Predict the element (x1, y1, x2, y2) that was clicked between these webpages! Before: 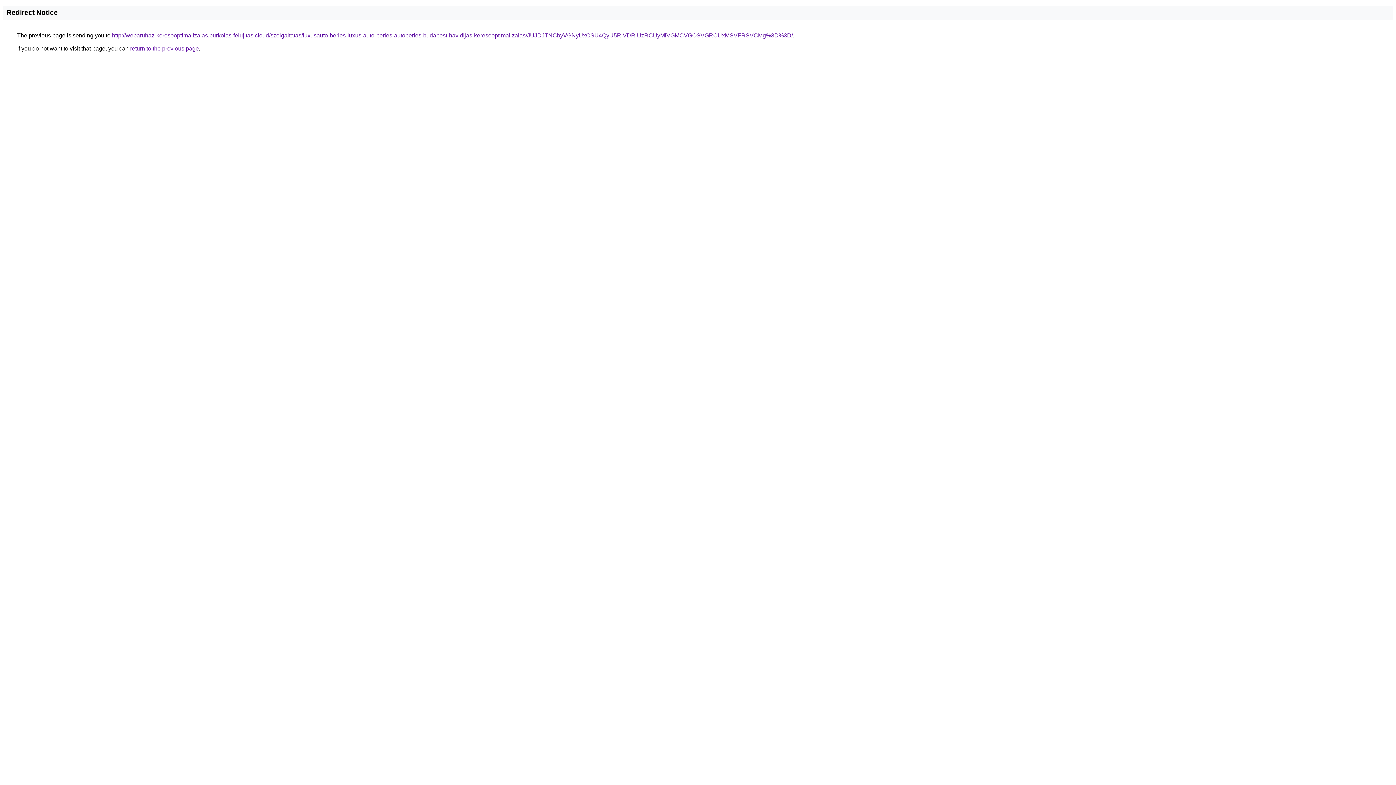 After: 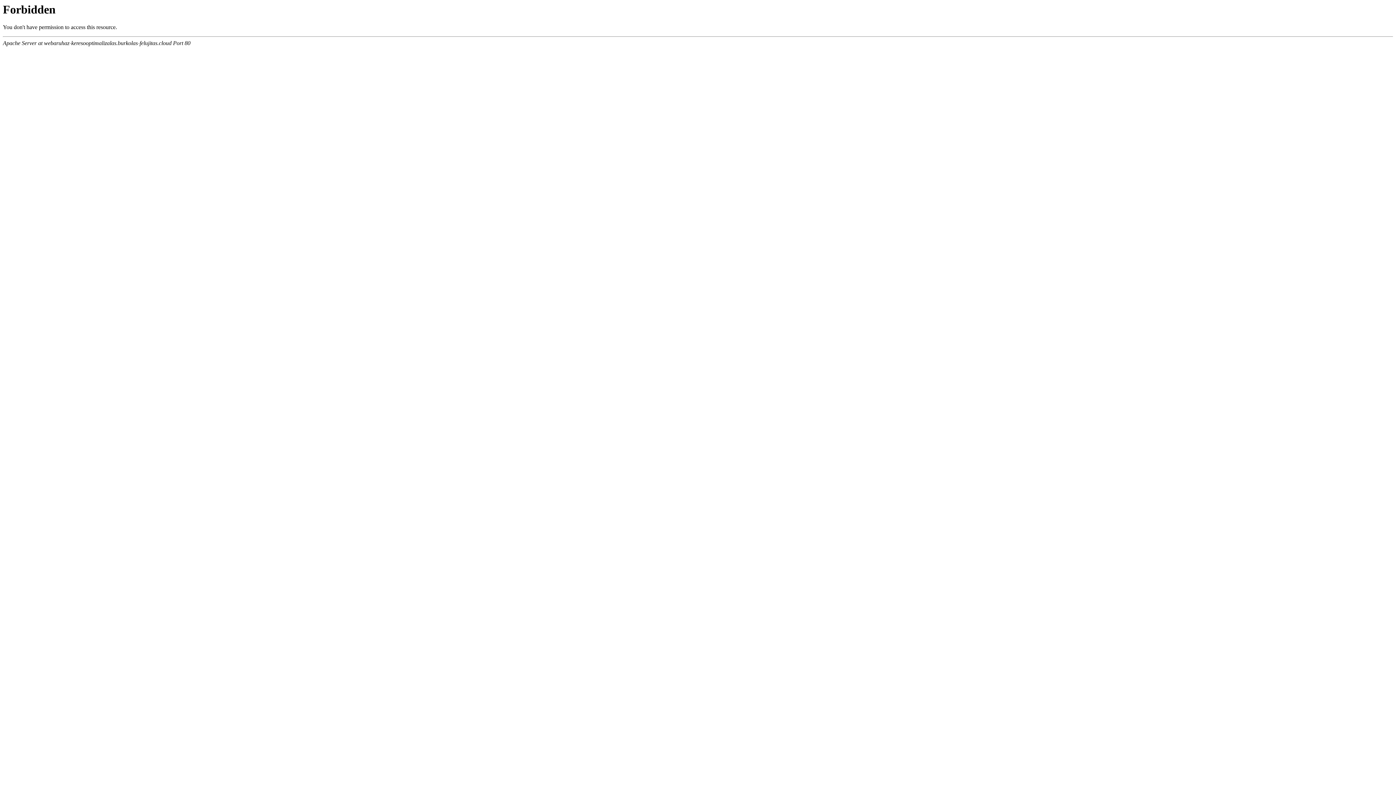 Action: label: http://webaruhaz-keresooptimalizalas.burkolas-felujitas.cloud/szolgaltatas/luxusauto-berles-luxus-auto-berles-autoberles-budapest-havidijas-keresooptimalizalas/JUJDJTNCbyVGNyUxOSU4QyU5RiVDRiUzRCUyMiVGMCVGOSVGRCUxMSVFRSVCMg%3D%3D/ bbox: (112, 32, 793, 38)